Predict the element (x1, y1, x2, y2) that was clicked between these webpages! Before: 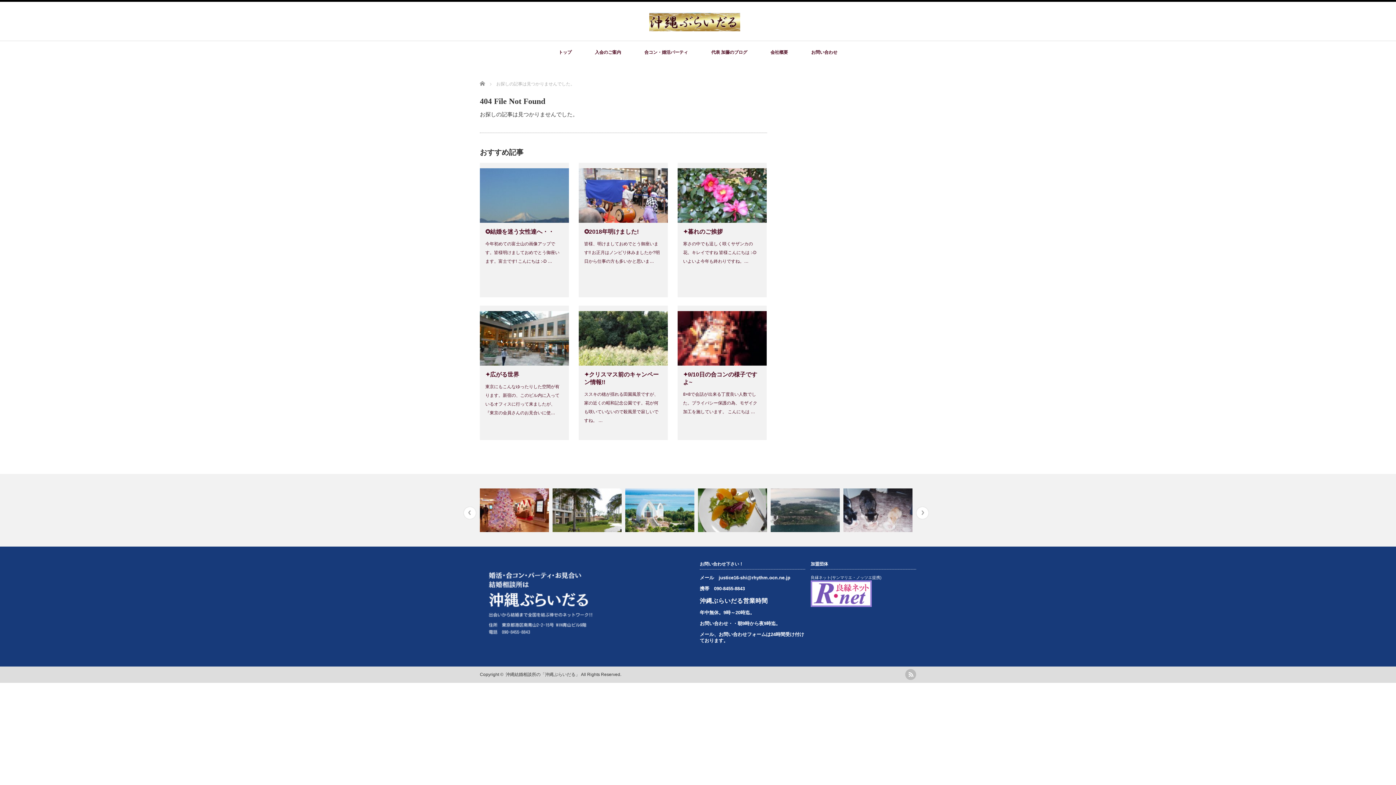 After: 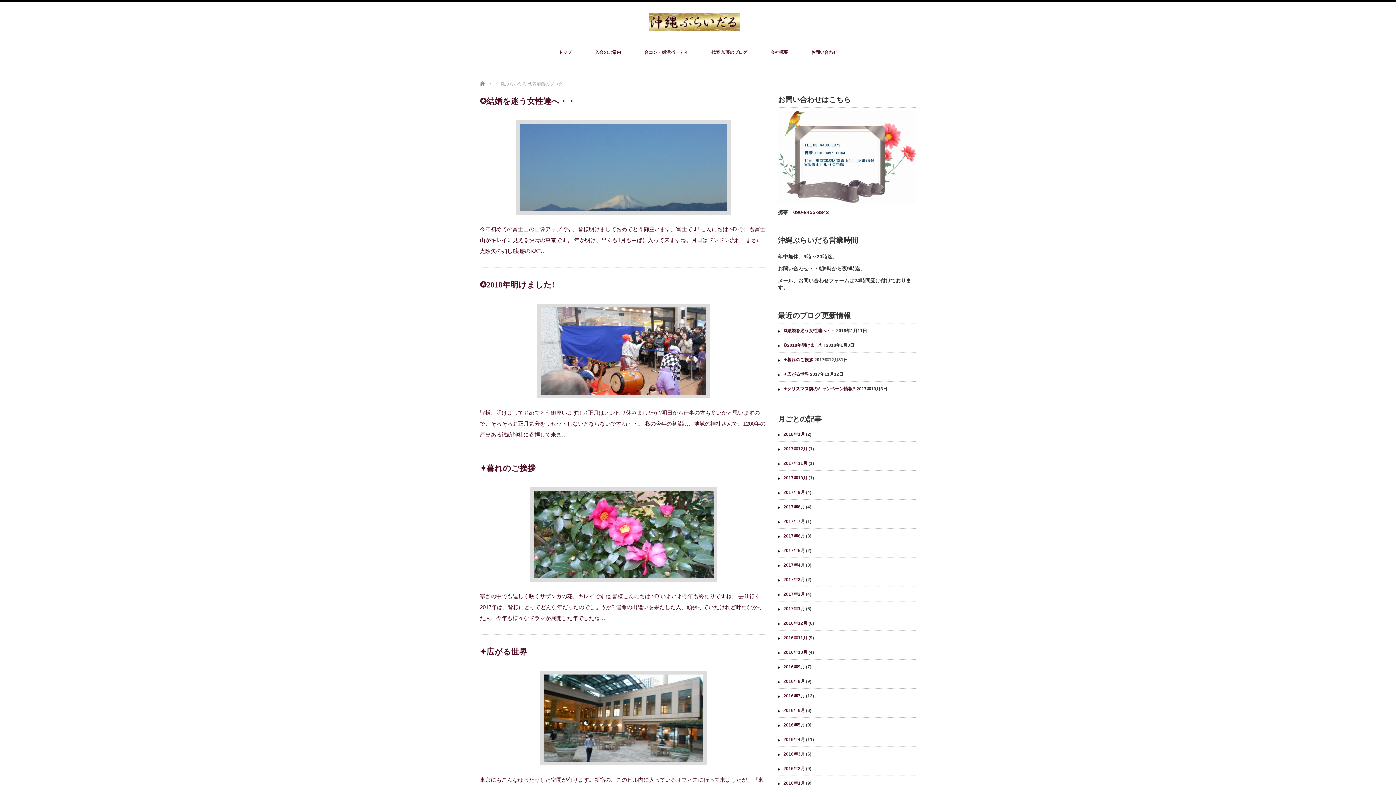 Action: label: 代表 加藤のブログ bbox: (711, 41, 747, 64)